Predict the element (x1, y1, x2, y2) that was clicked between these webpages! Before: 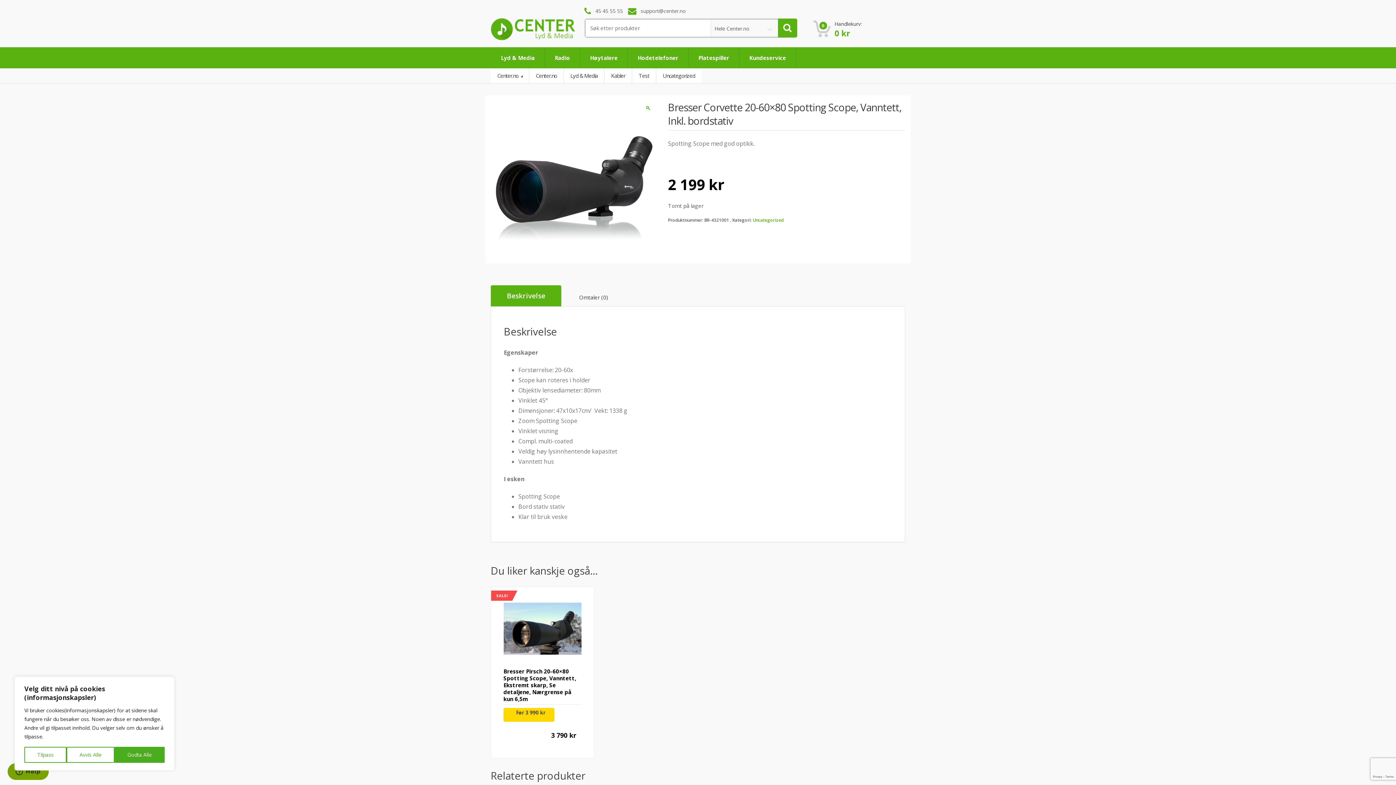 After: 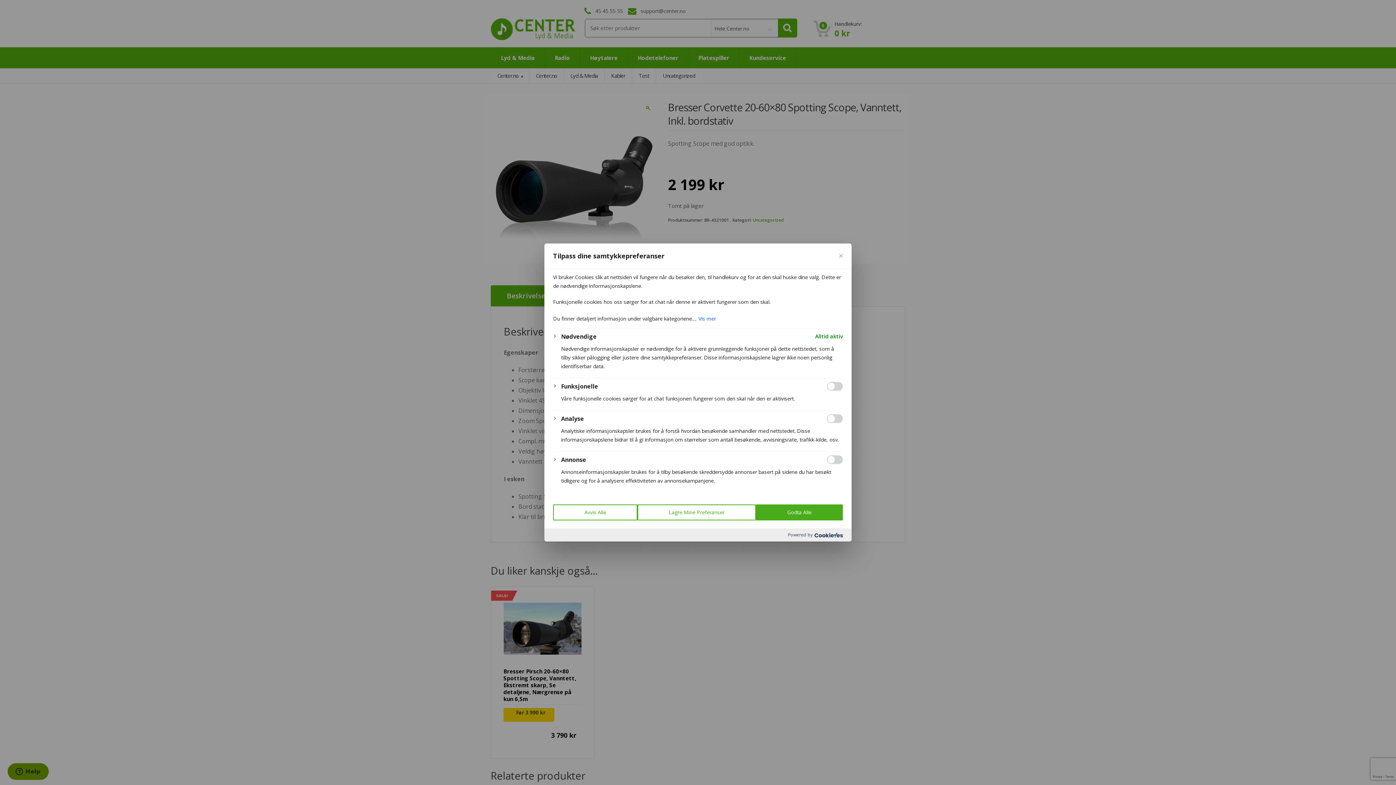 Action: bbox: (24, 747, 66, 763) label: Tilpass